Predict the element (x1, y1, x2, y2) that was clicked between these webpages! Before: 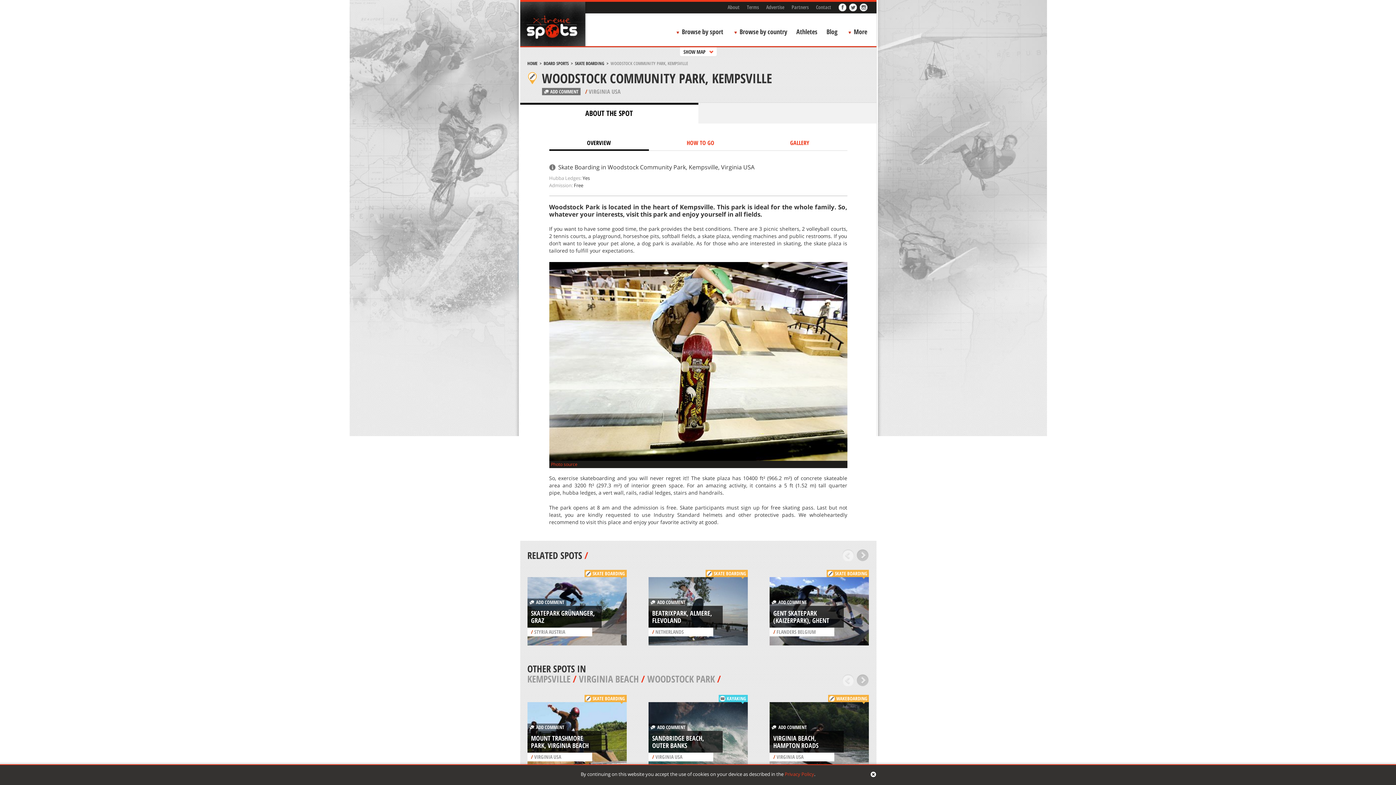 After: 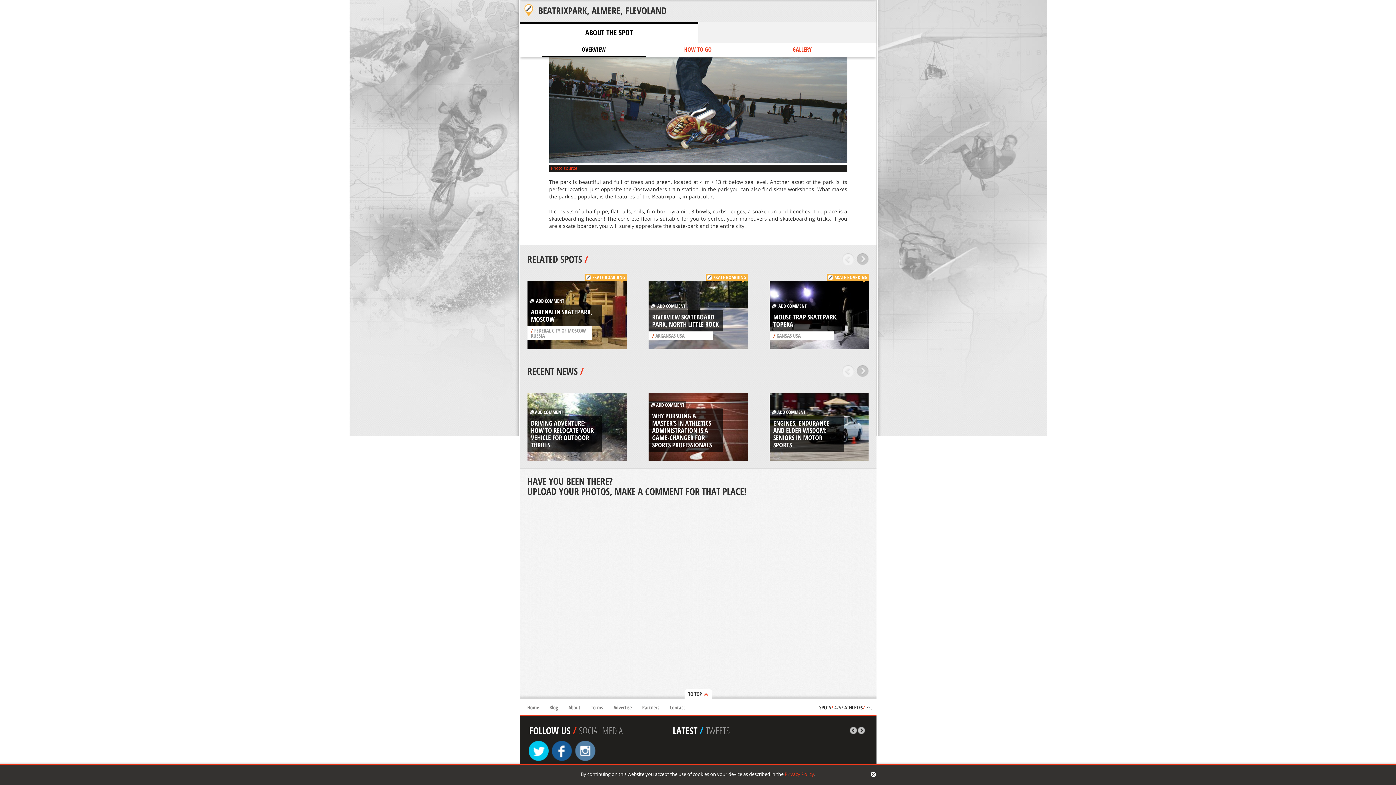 Action: label:   ADD COMMENT bbox: (648, 599, 687, 605)